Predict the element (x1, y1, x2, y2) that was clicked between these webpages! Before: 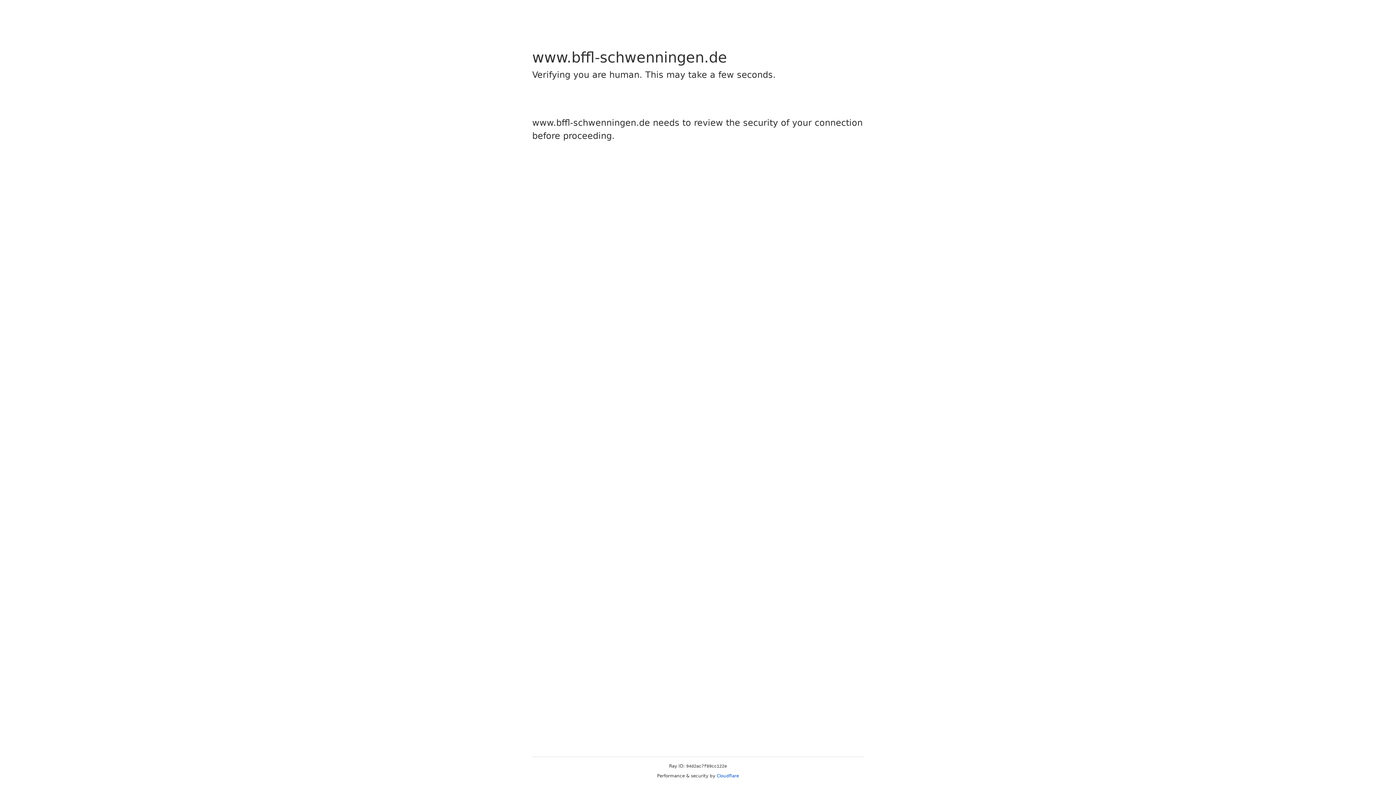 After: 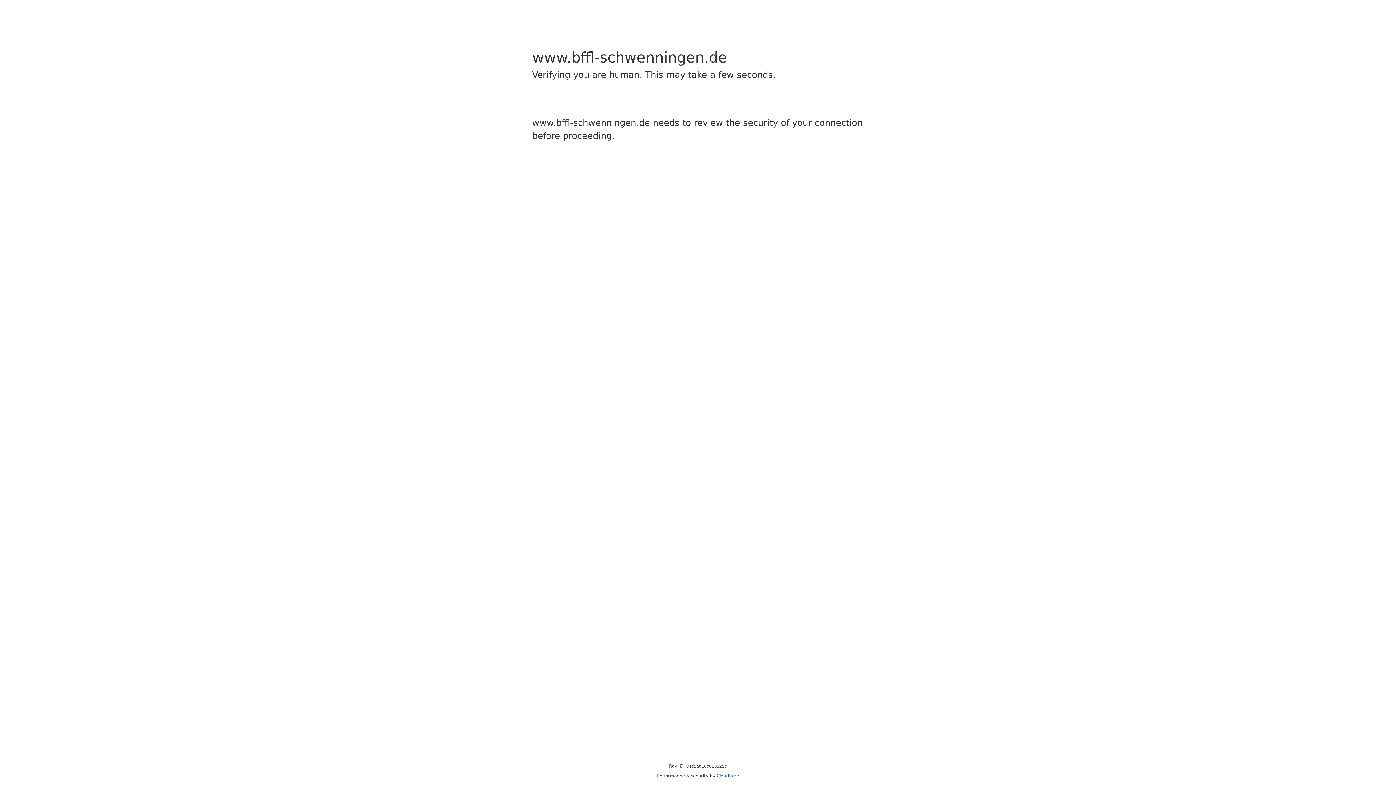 Action: bbox: (716, 773, 739, 778) label: Cloudflare